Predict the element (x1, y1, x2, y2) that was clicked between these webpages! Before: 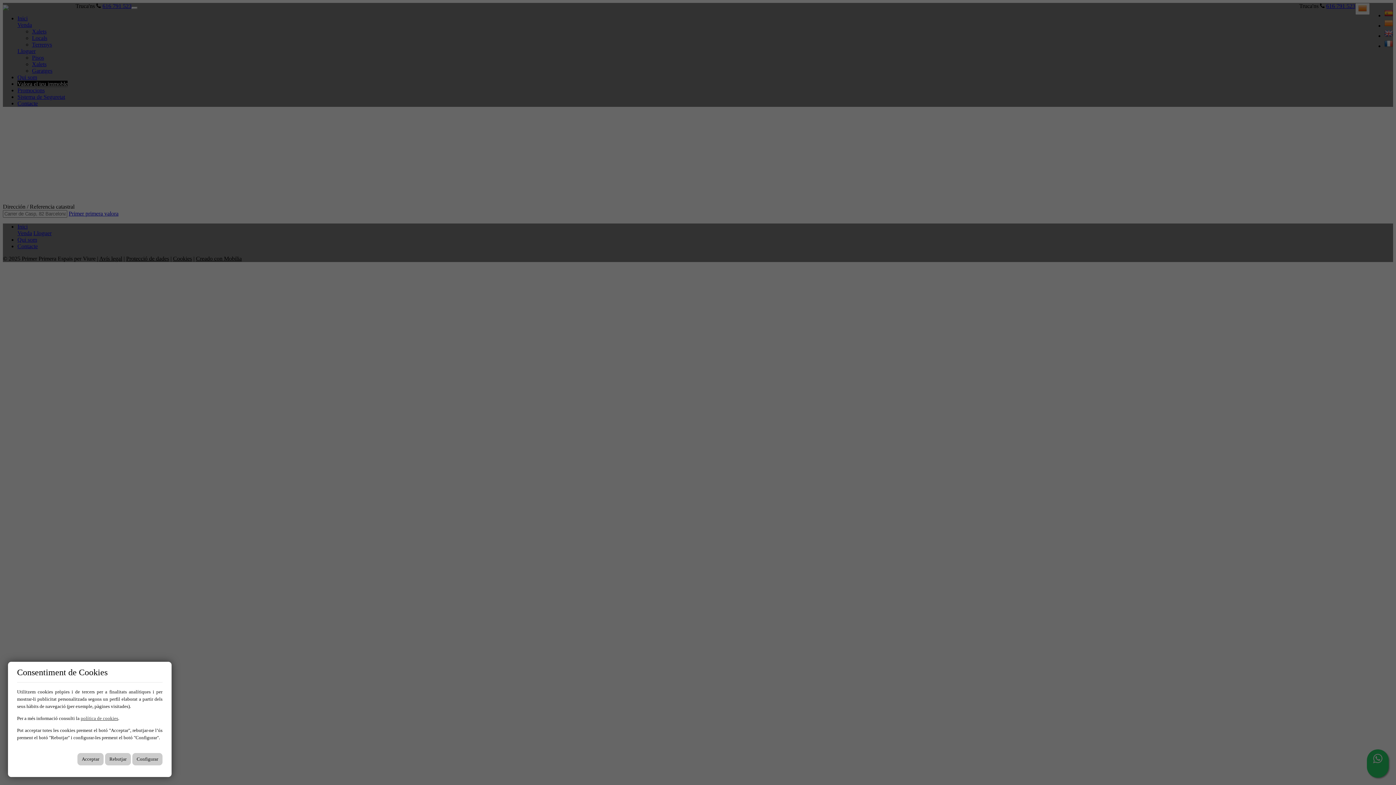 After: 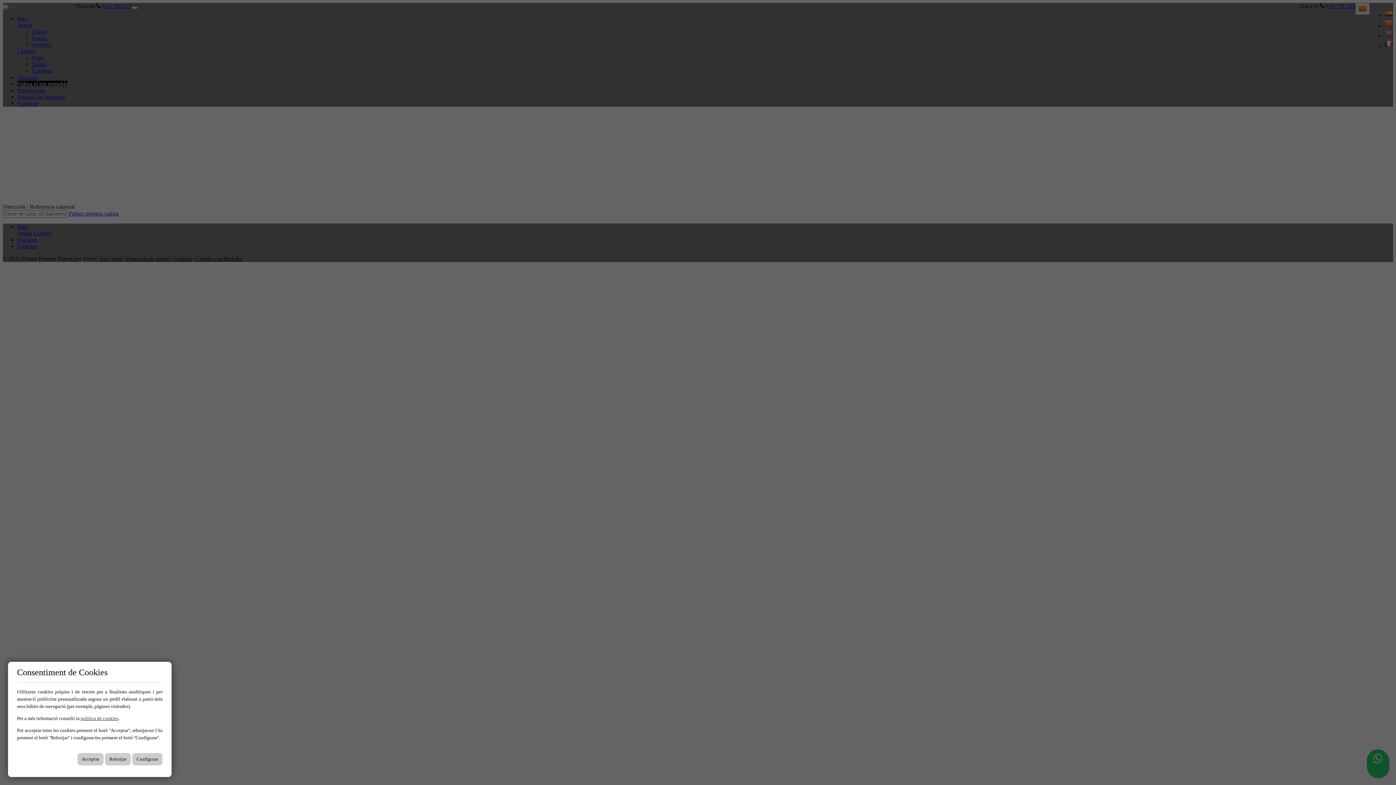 Action: bbox: (80, 716, 118, 721) label: política de cookies